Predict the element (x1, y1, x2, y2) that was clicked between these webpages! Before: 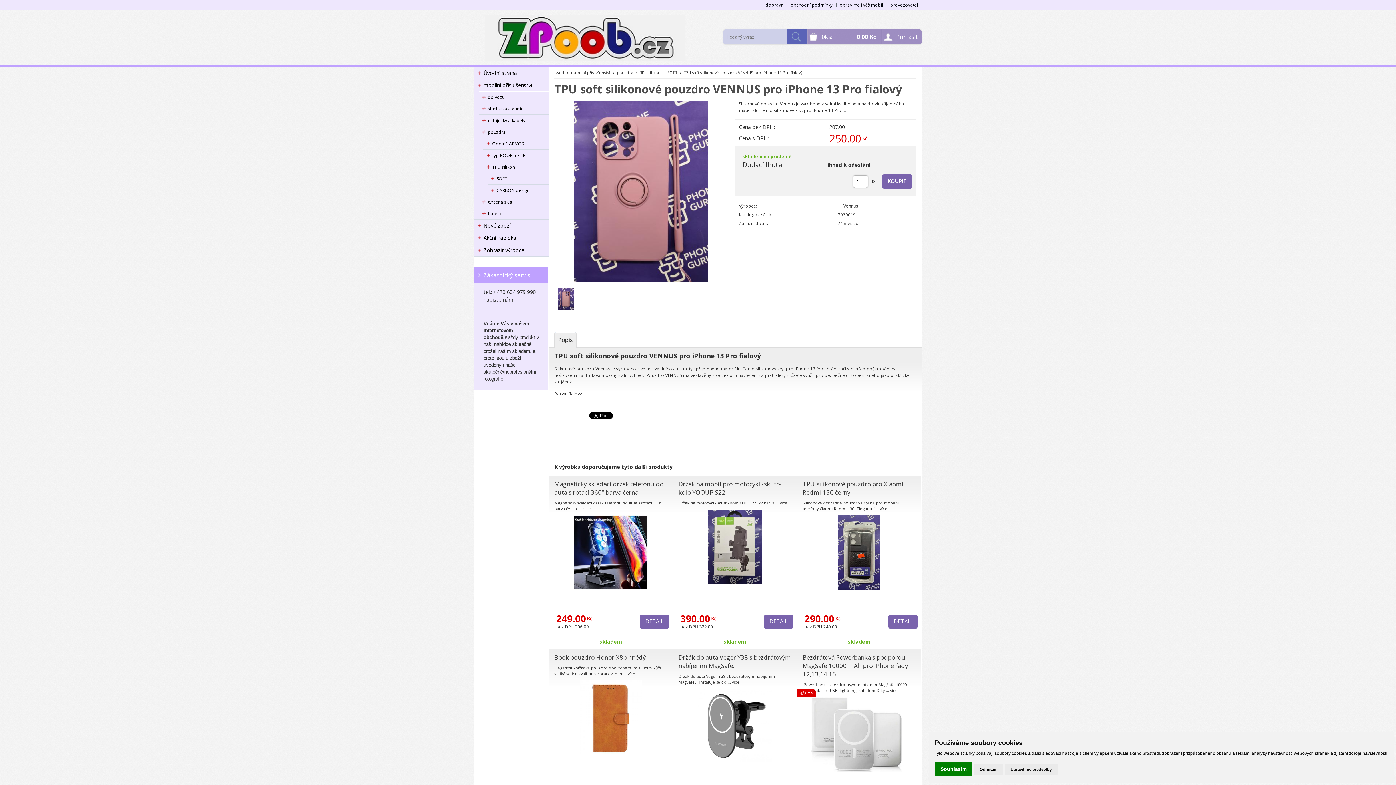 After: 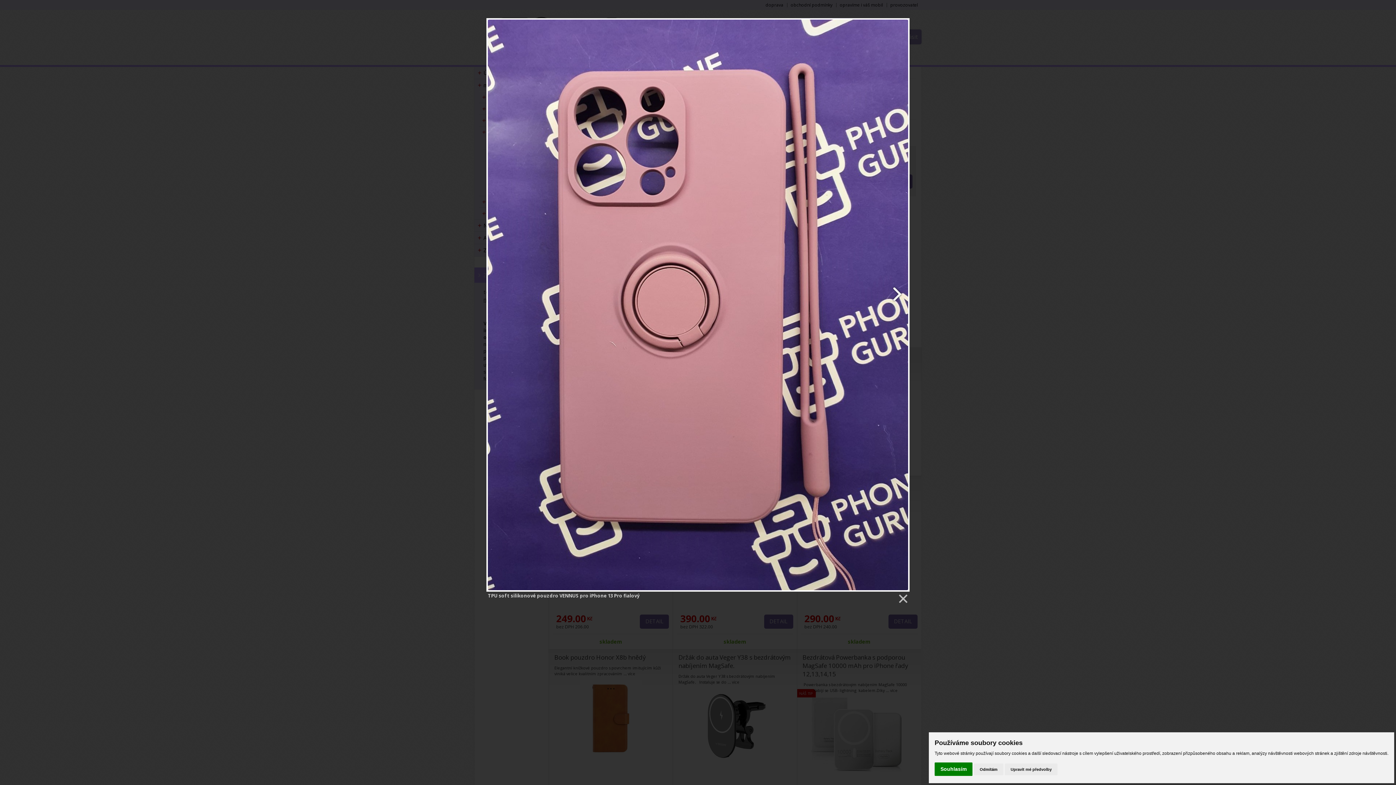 Action: bbox: (574, 277, 708, 284)